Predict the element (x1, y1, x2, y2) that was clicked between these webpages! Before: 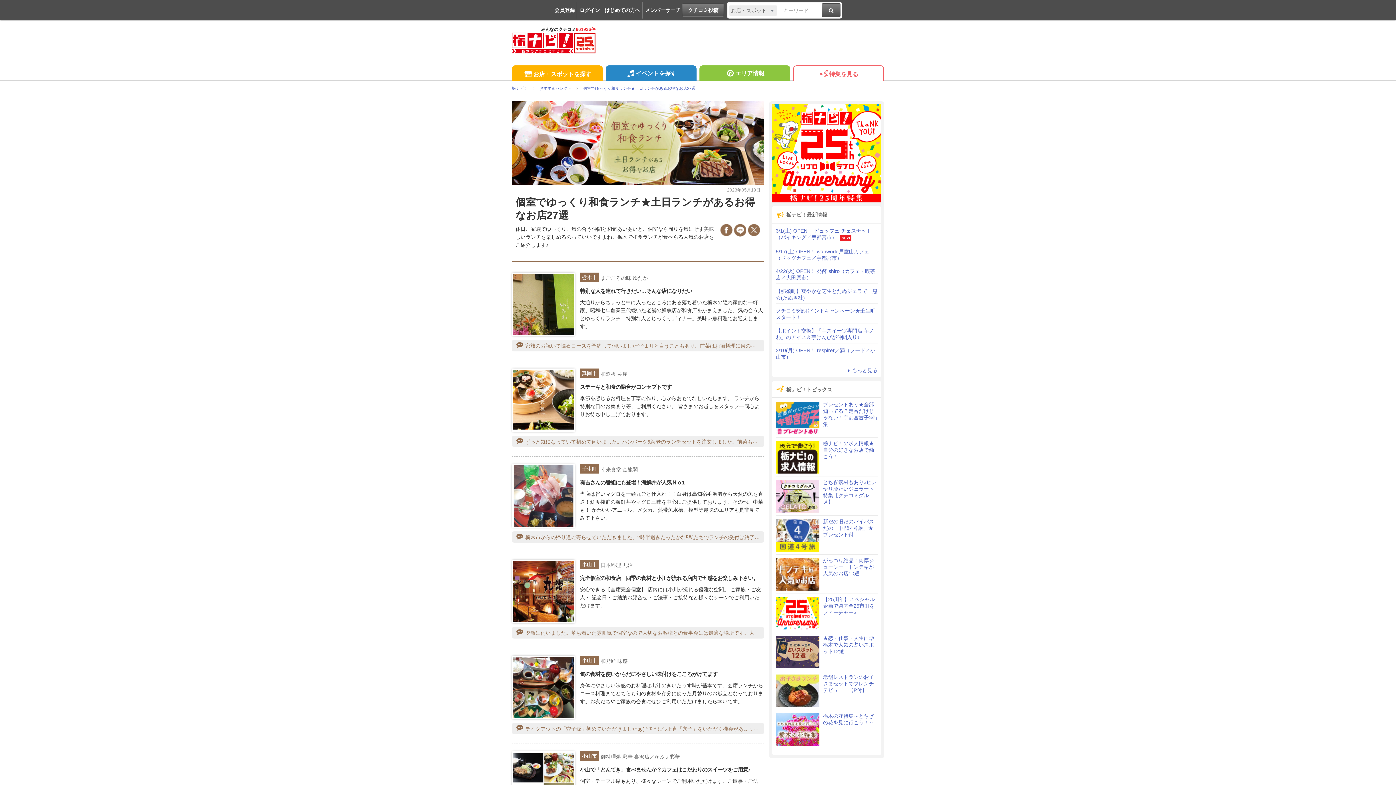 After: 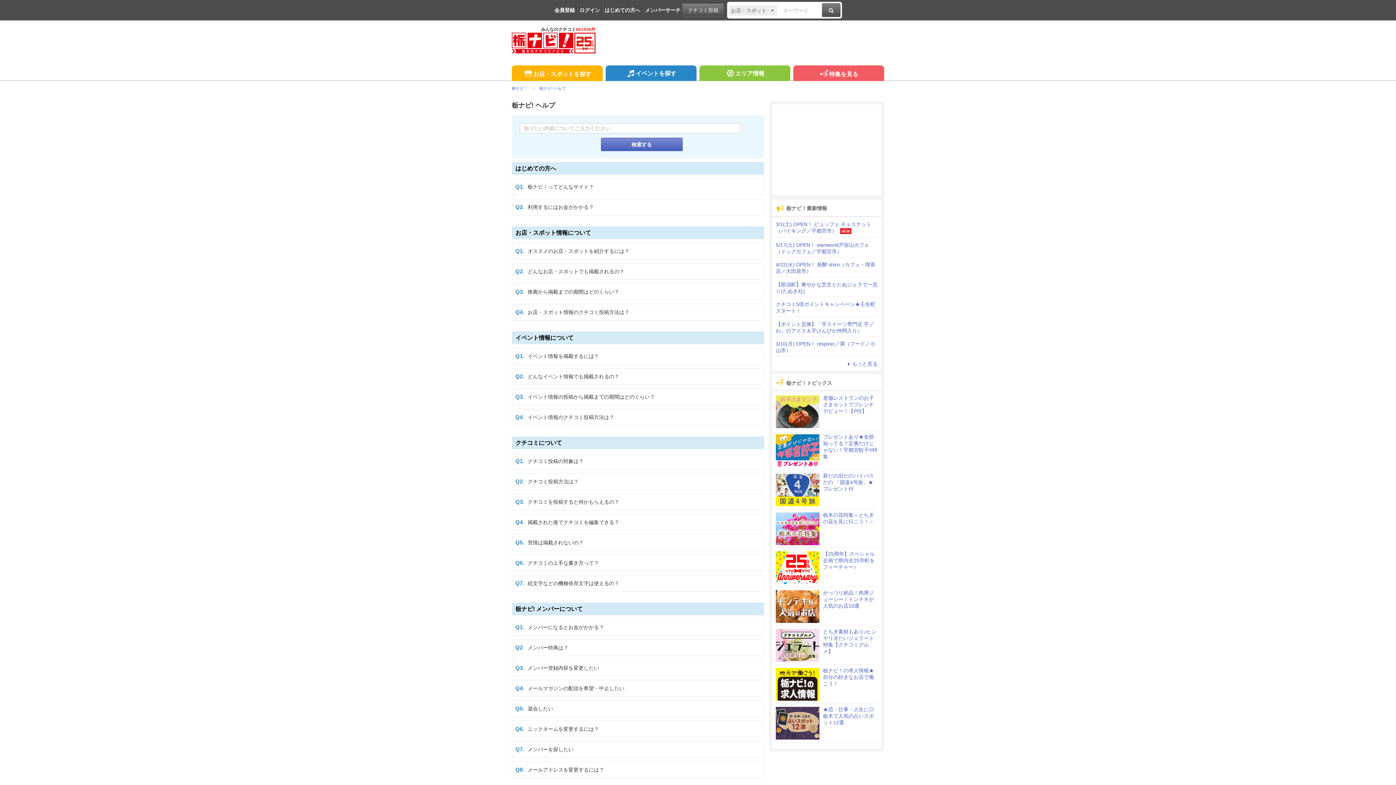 Action: label: はじめての方へ bbox: (602, 0, 640, 19)